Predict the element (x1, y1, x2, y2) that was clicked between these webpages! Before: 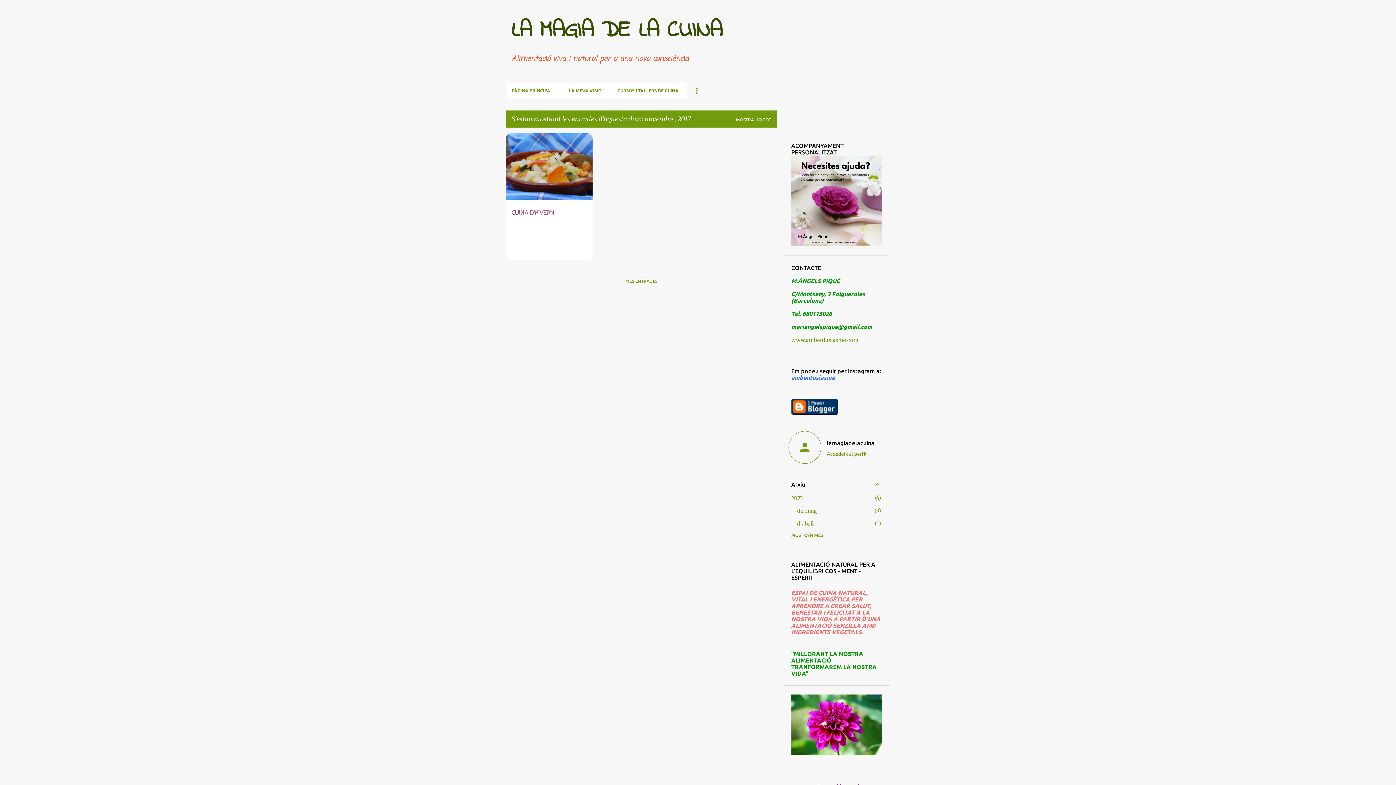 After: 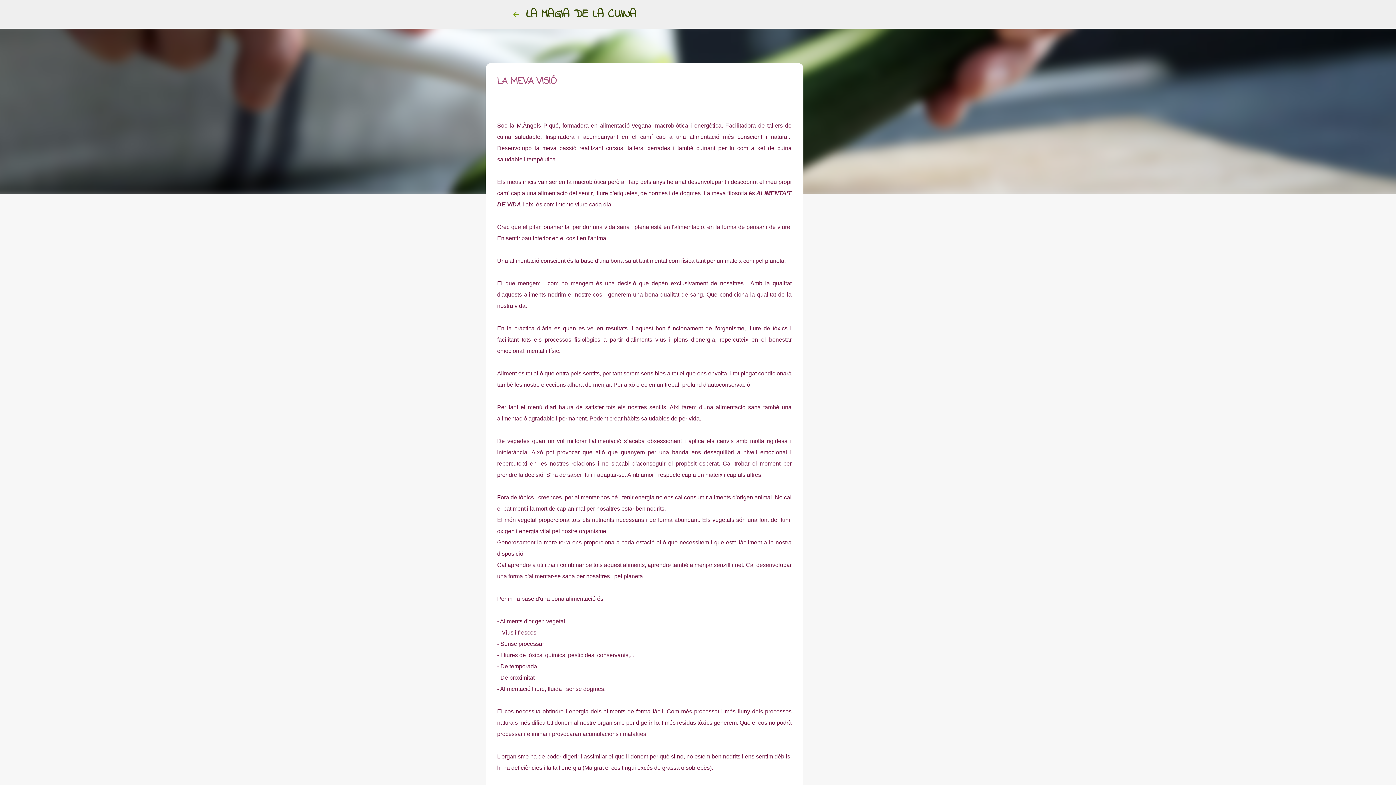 Action: label: LA MEVA VISIÓ bbox: (560, 82, 609, 98)